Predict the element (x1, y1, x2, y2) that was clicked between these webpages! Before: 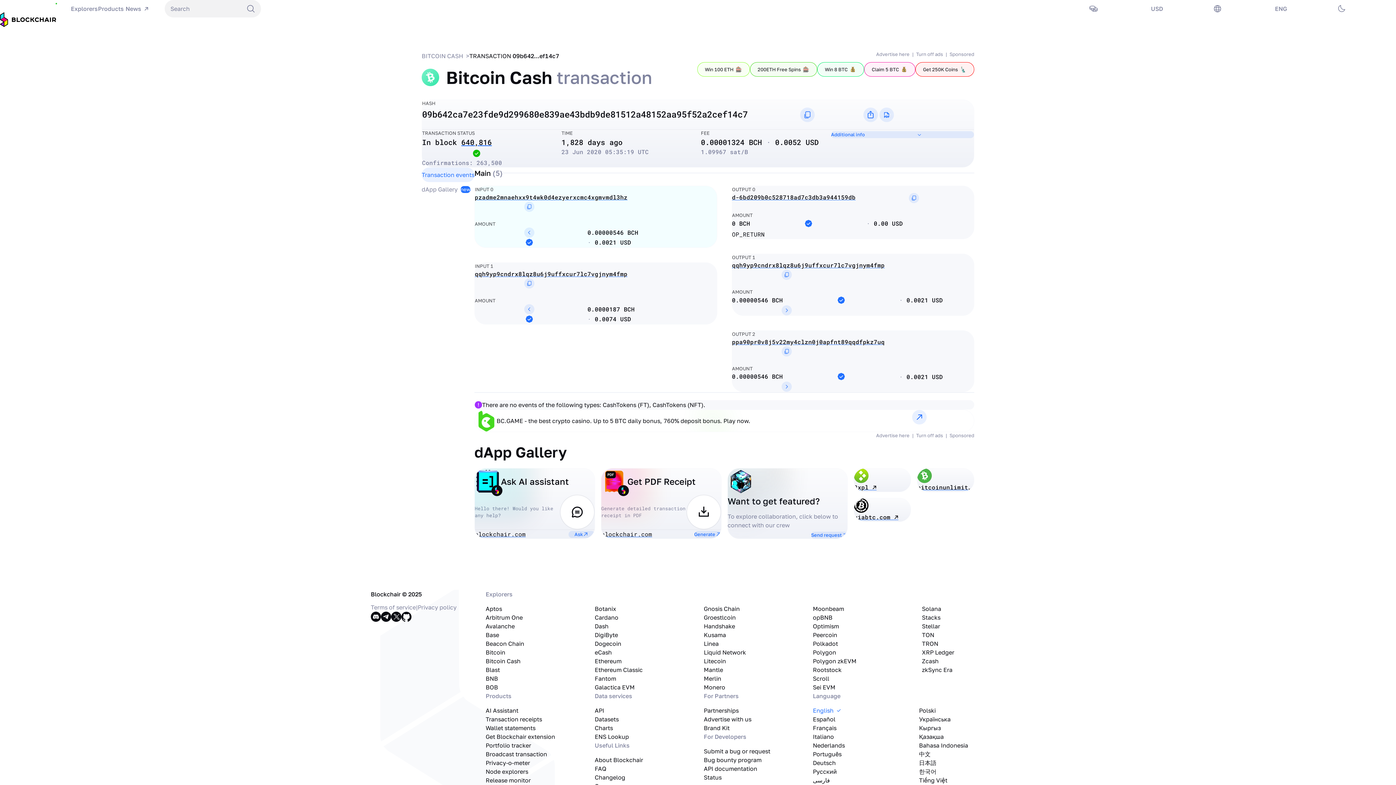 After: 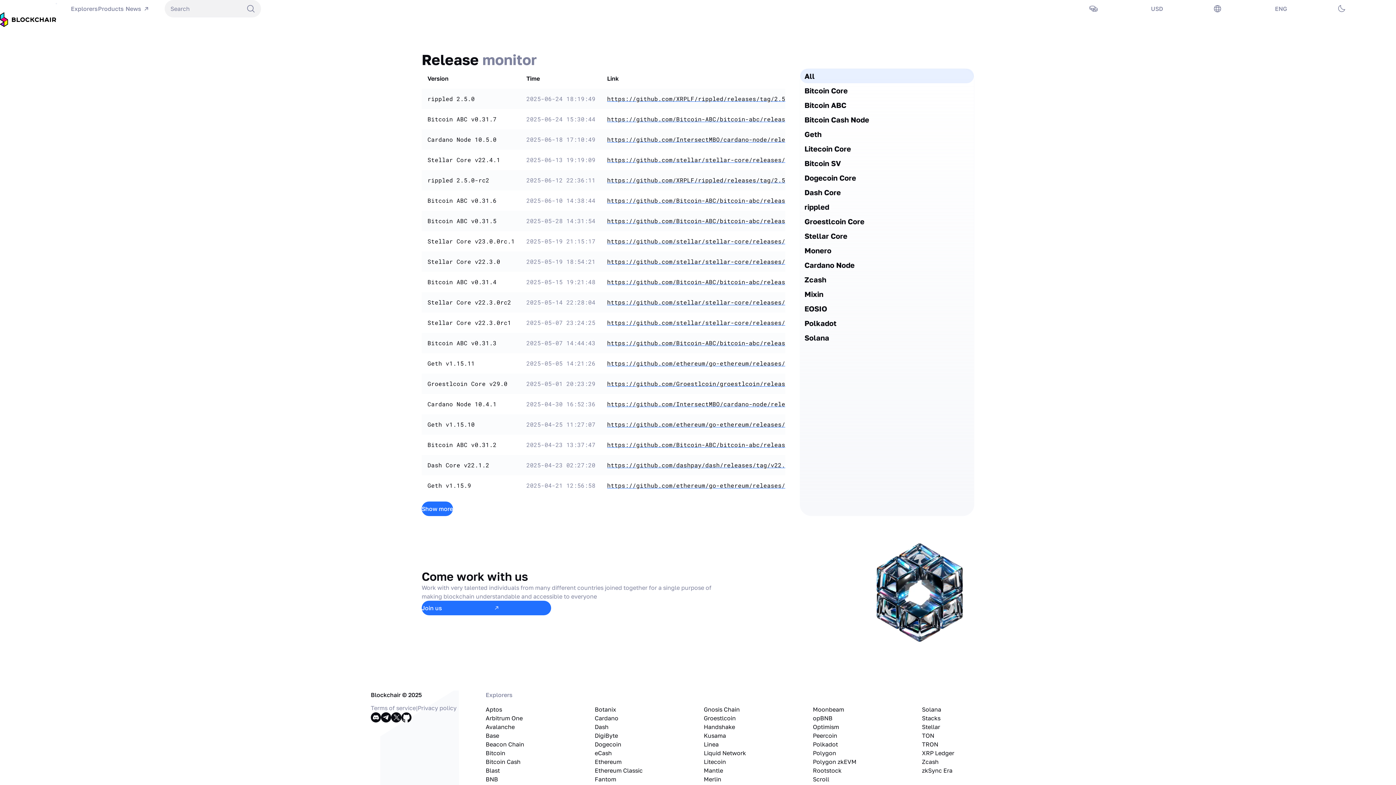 Action: bbox: (485, 776, 530, 785) label: Release monitor